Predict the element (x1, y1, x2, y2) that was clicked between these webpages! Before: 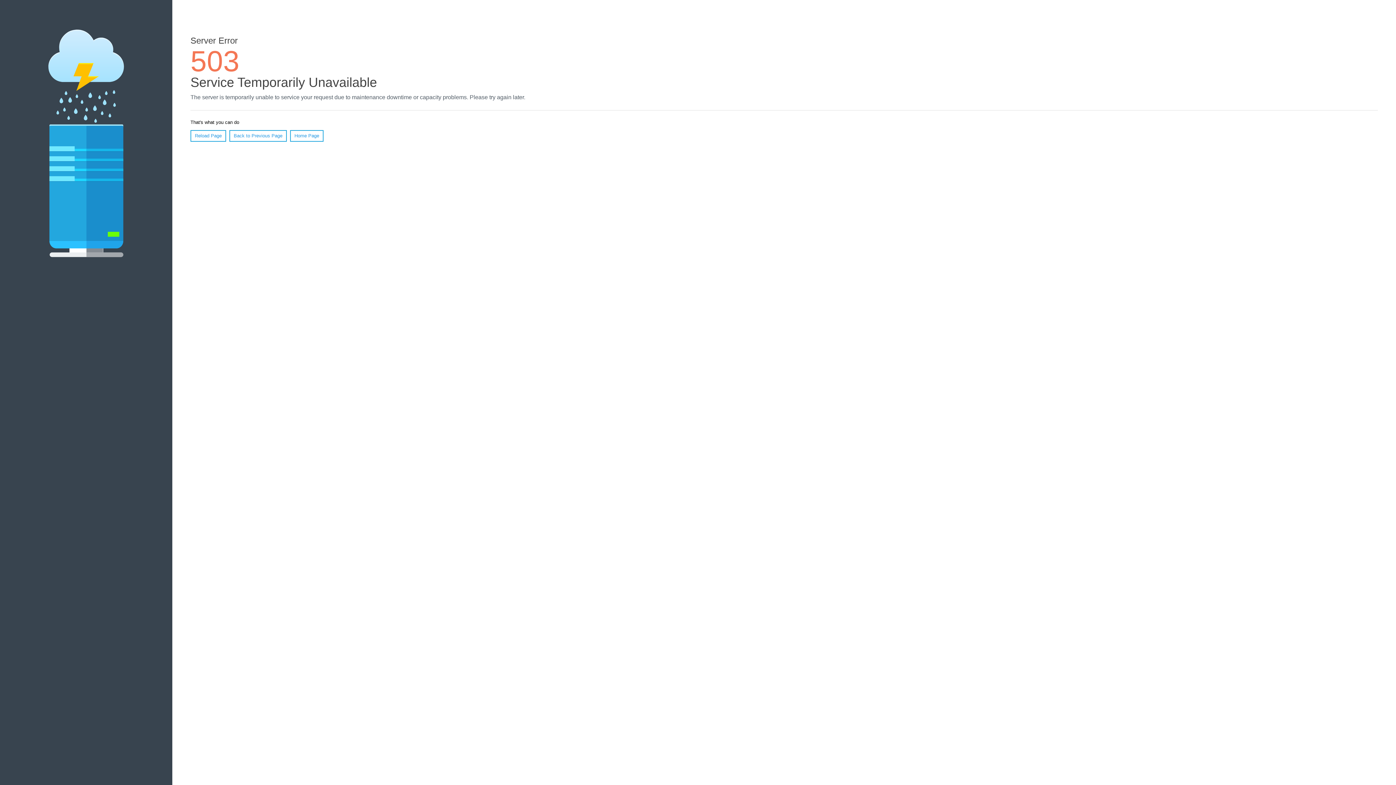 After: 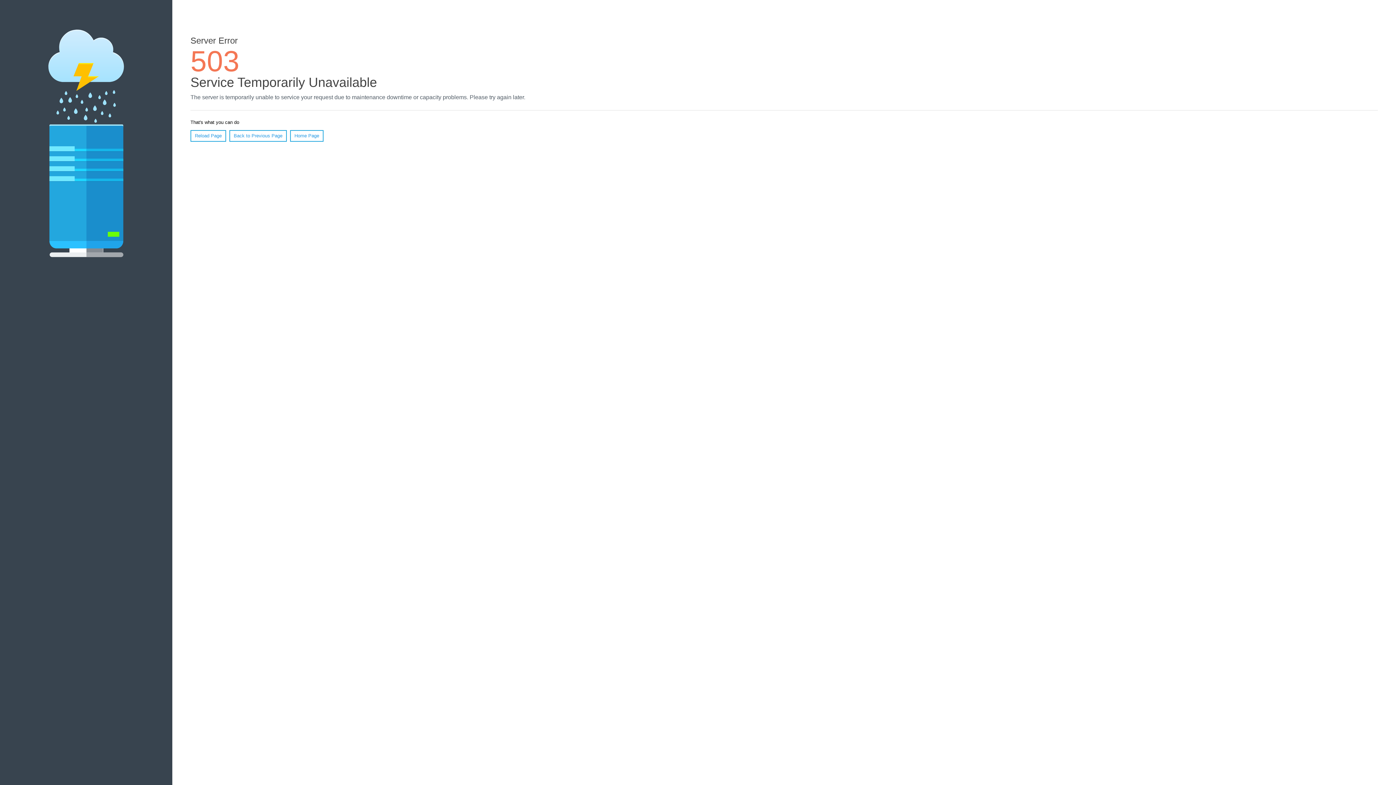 Action: label: Reload Page bbox: (190, 130, 226, 141)